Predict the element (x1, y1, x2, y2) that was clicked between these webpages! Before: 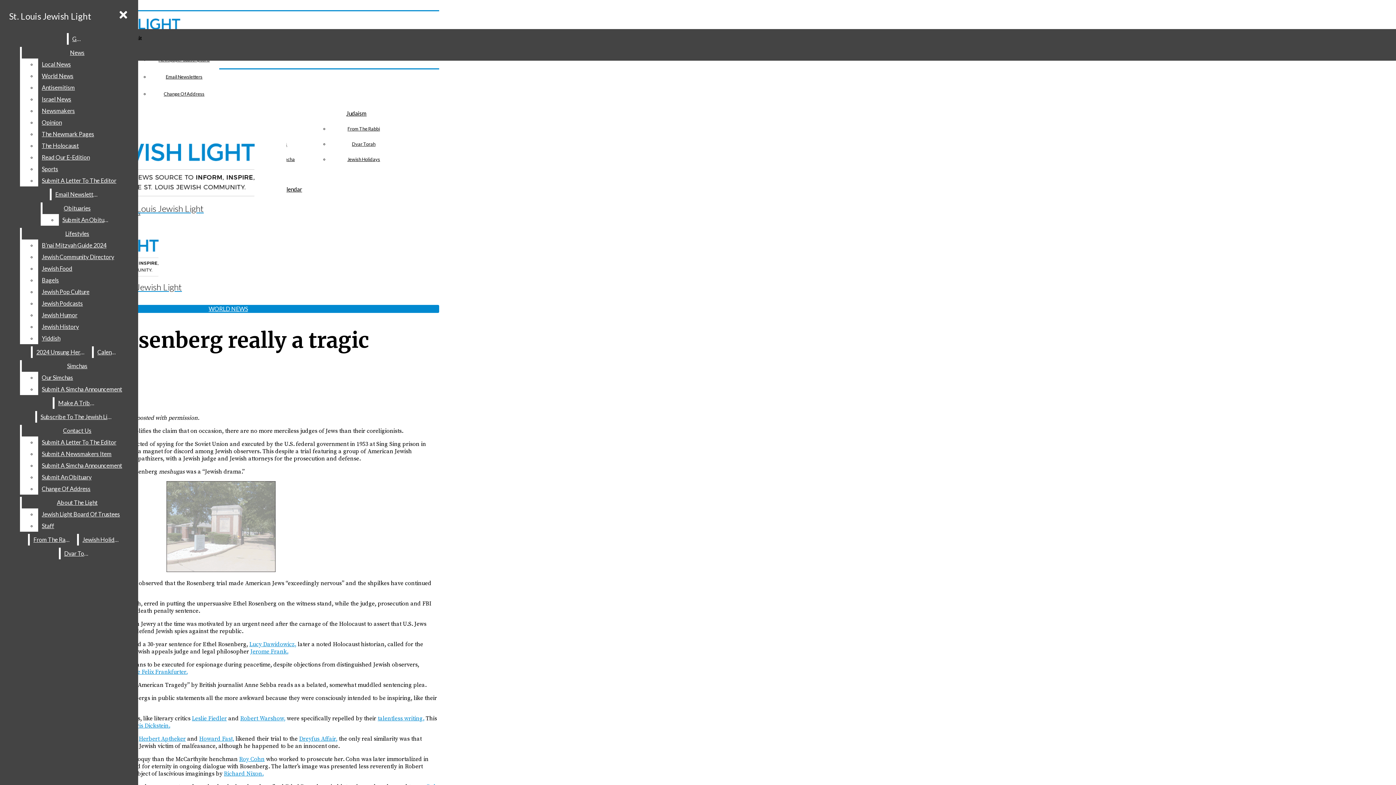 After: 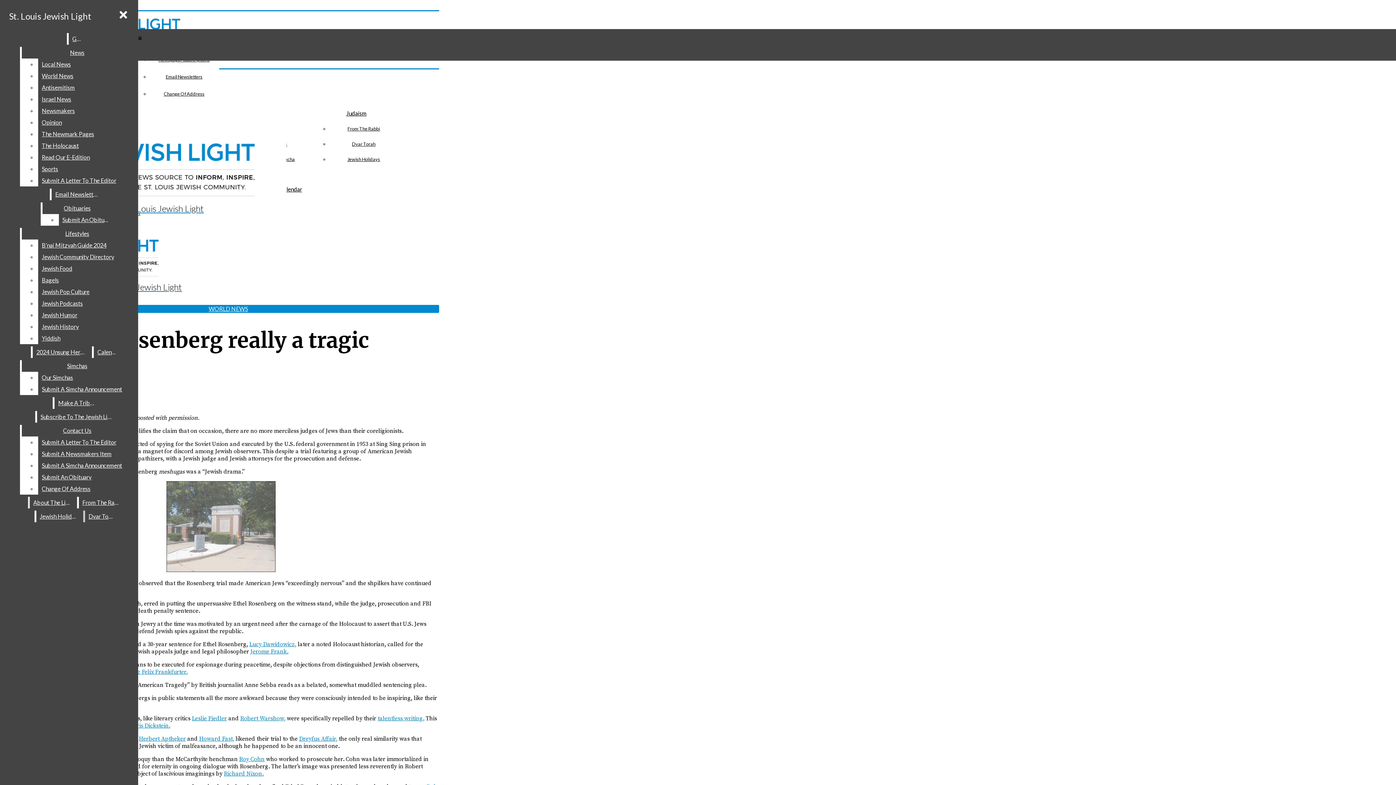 Action: label: Jewish Light Board Of Trustees bbox: (38, 508, 132, 520)